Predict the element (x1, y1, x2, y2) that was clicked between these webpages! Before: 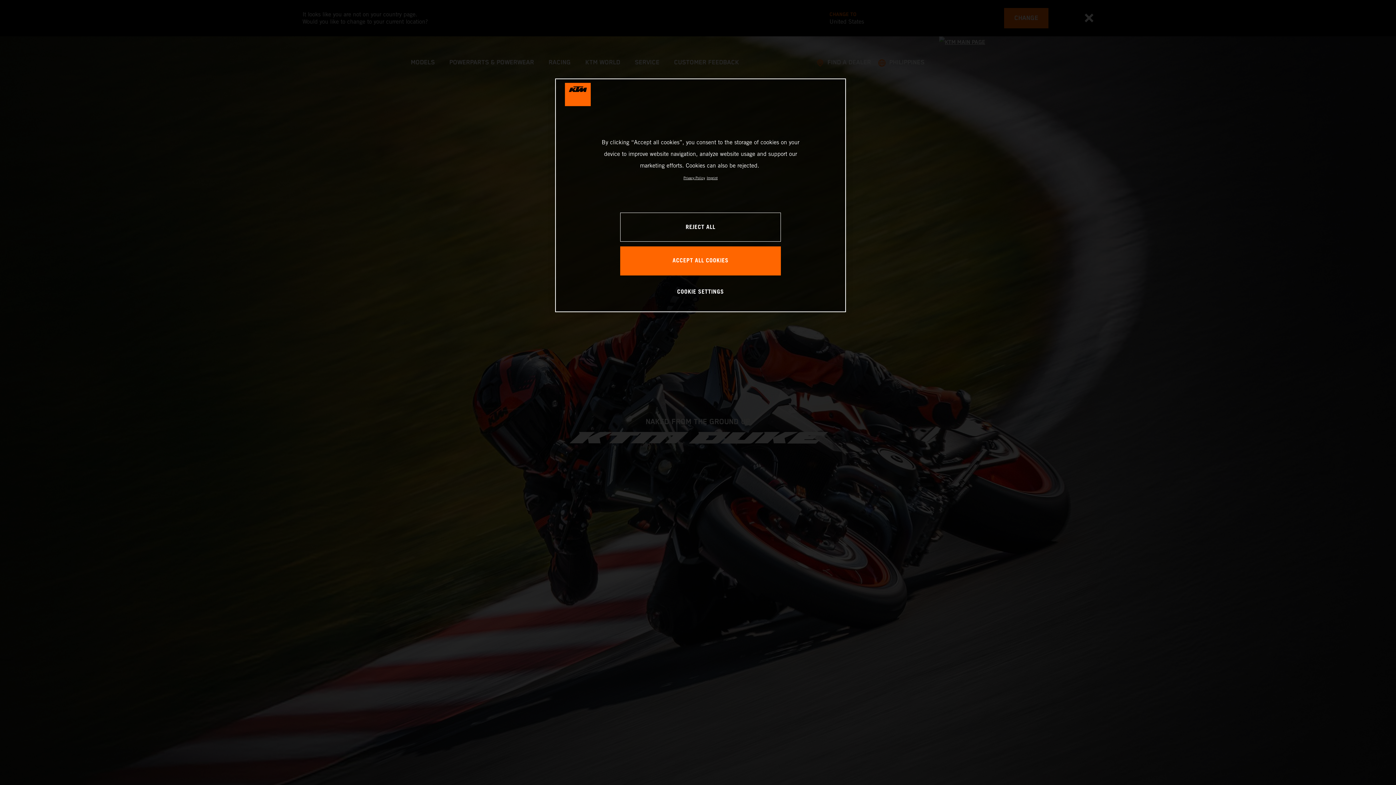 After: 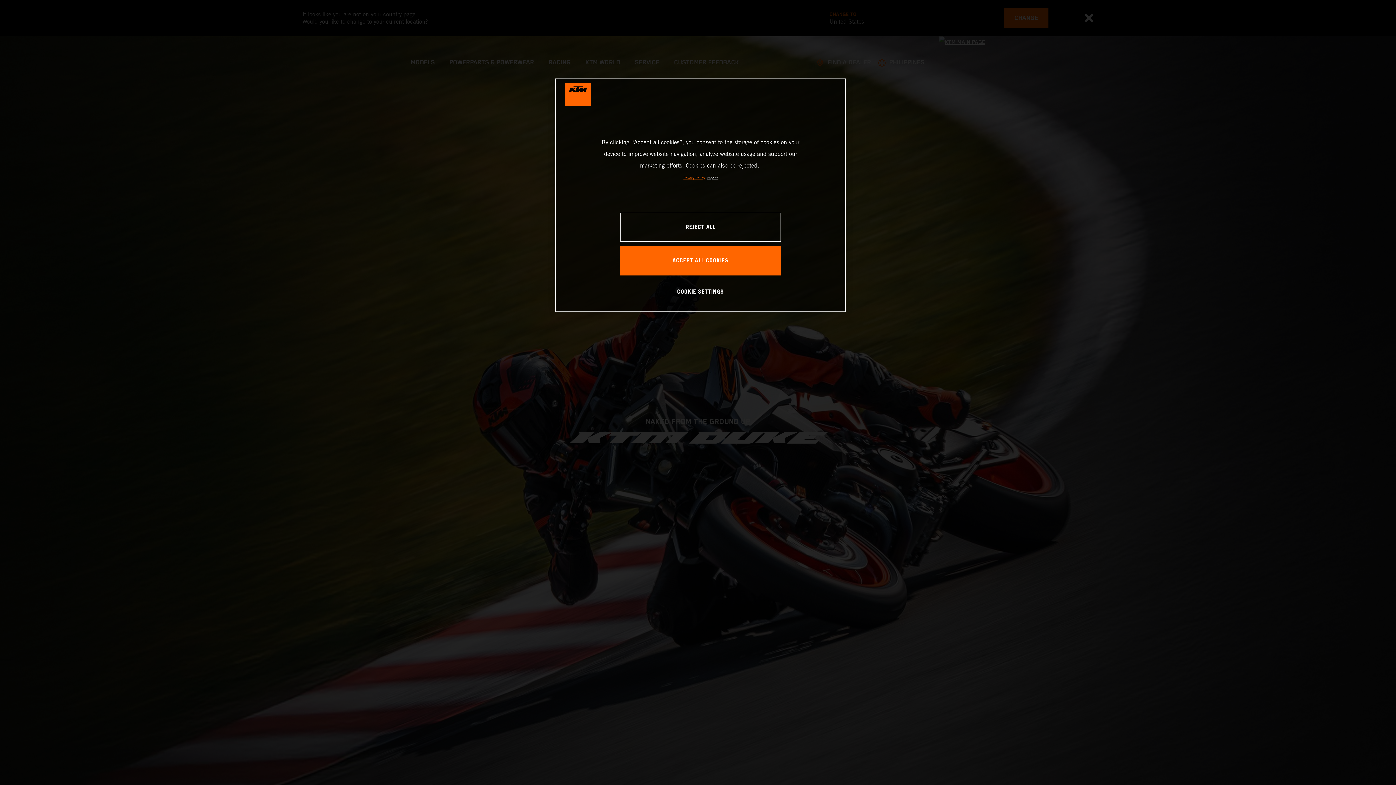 Action: bbox: (683, 176, 705, 180) label: , opens in a new tab